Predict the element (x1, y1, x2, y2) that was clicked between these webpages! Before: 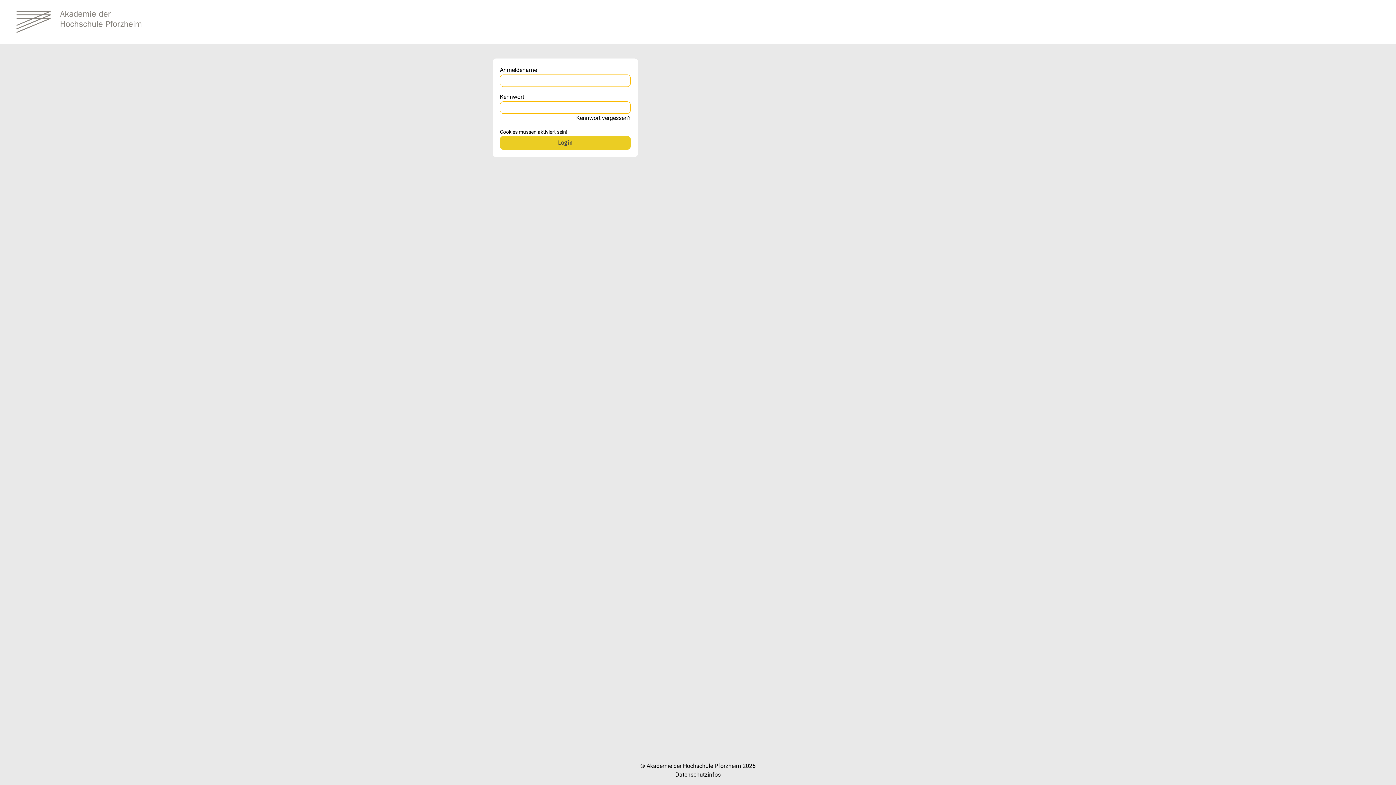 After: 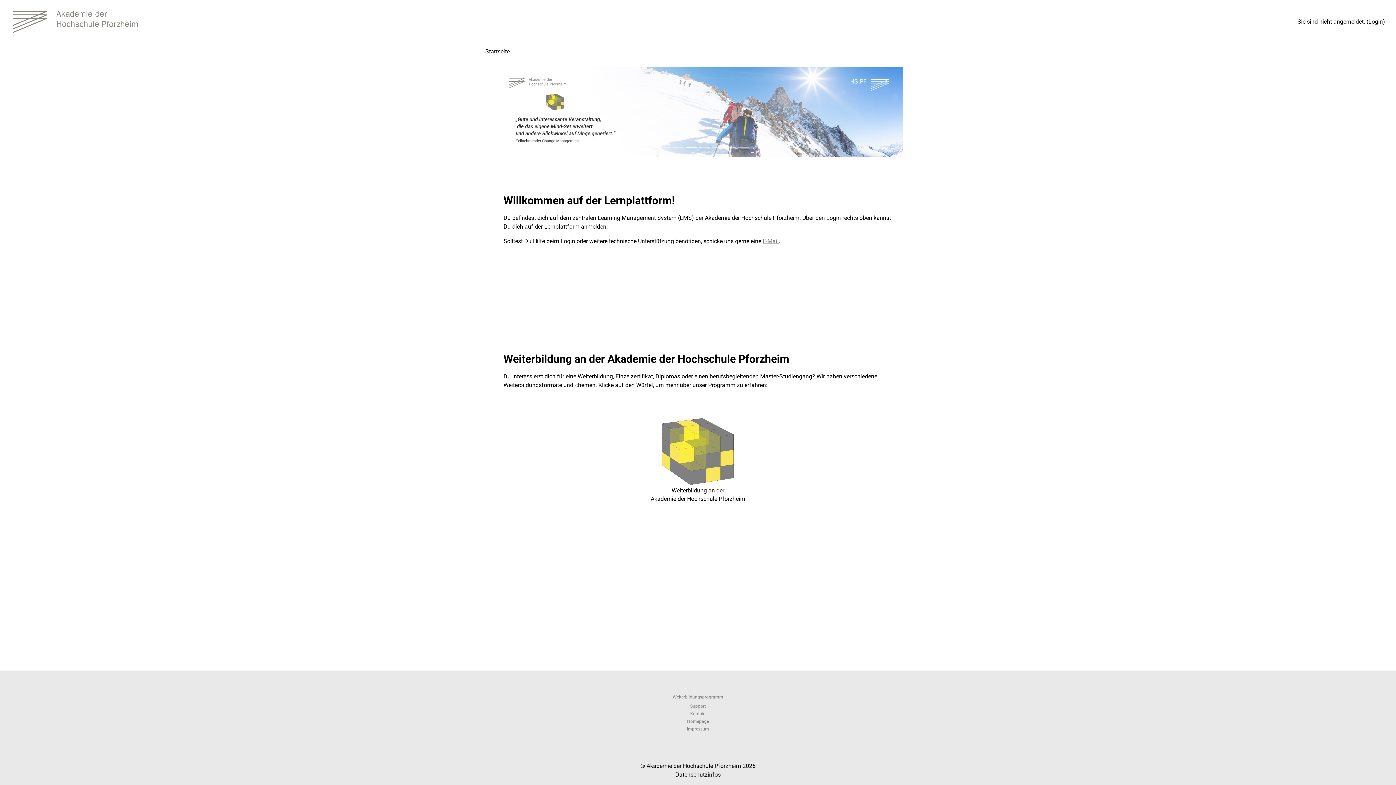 Action: bbox: (9, 3, 154, 40)